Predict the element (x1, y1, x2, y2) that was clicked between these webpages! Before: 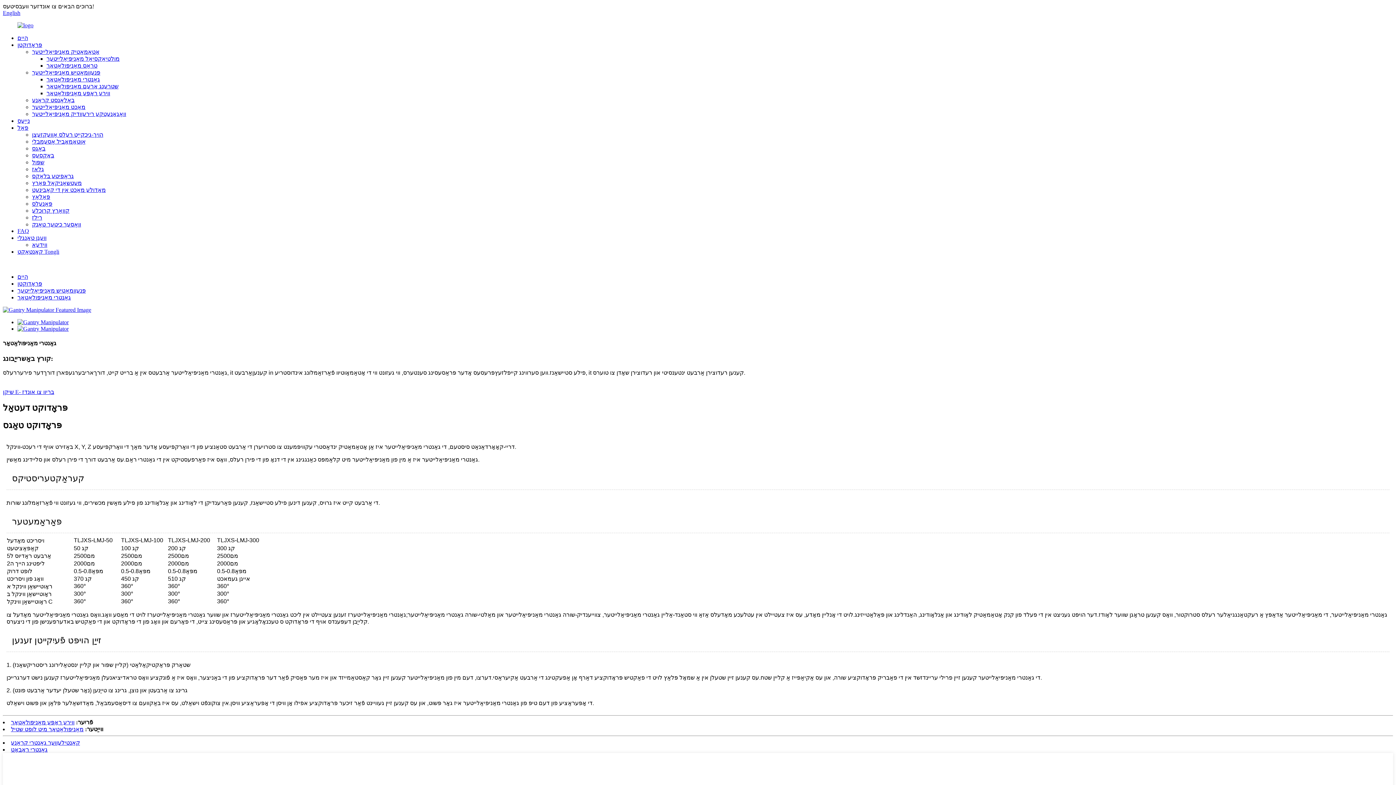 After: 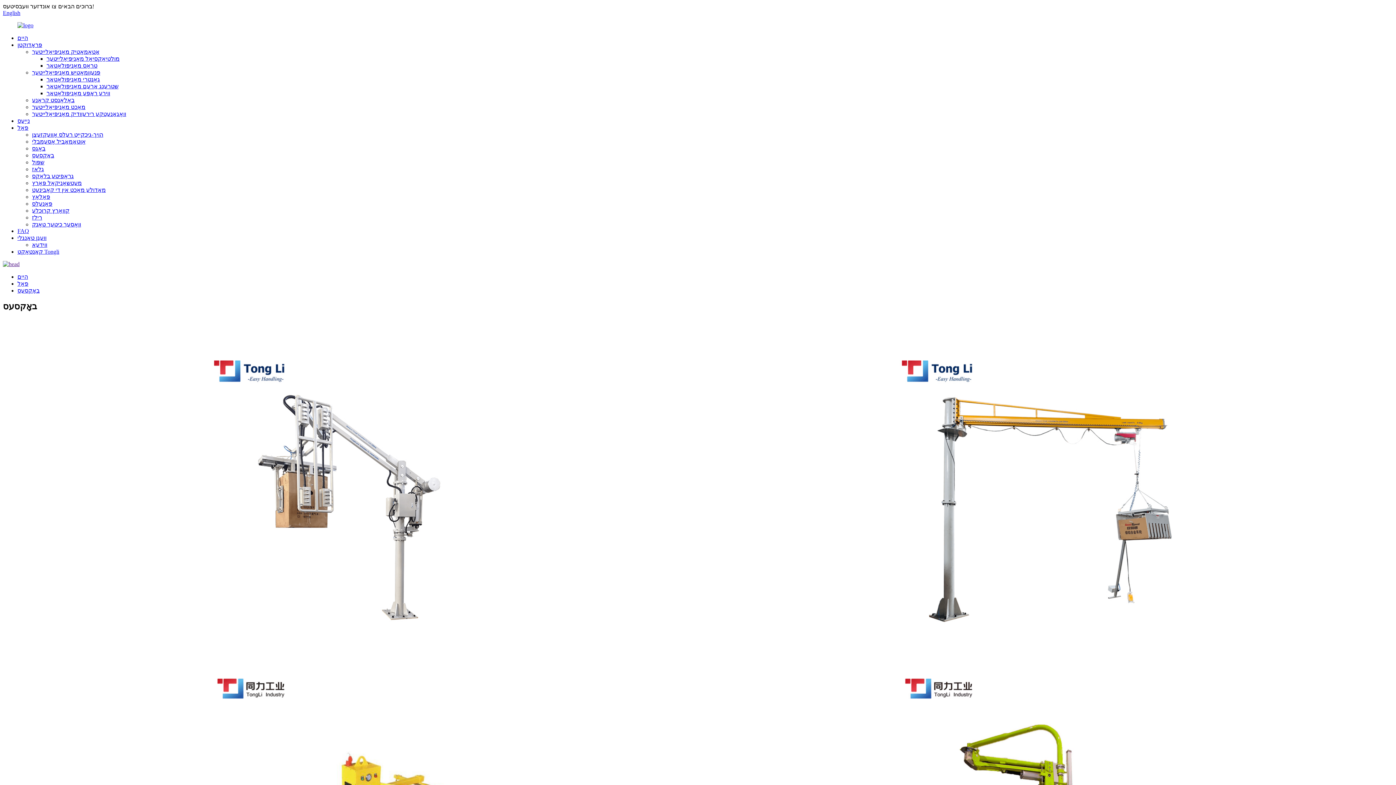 Action: label: באָקסעס bbox: (32, 152, 54, 158)